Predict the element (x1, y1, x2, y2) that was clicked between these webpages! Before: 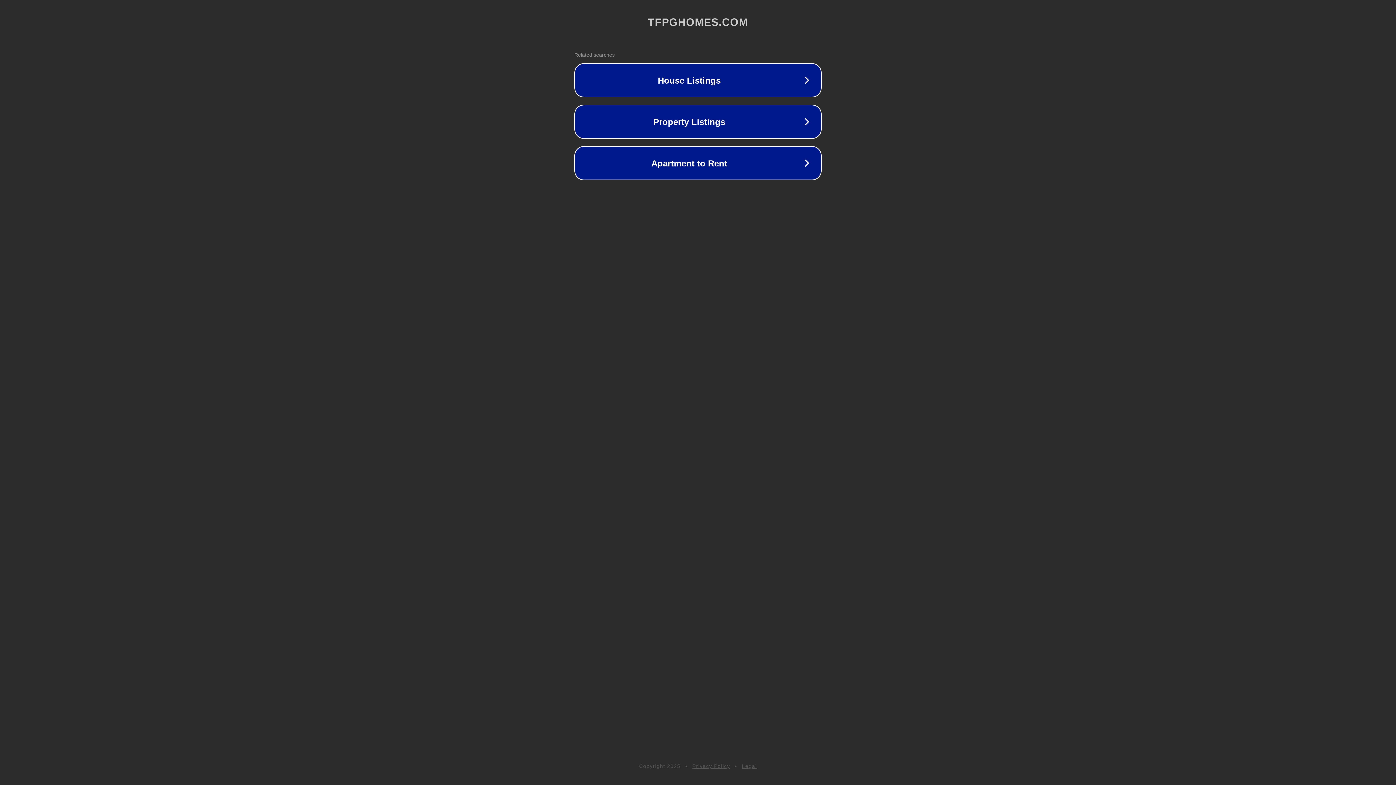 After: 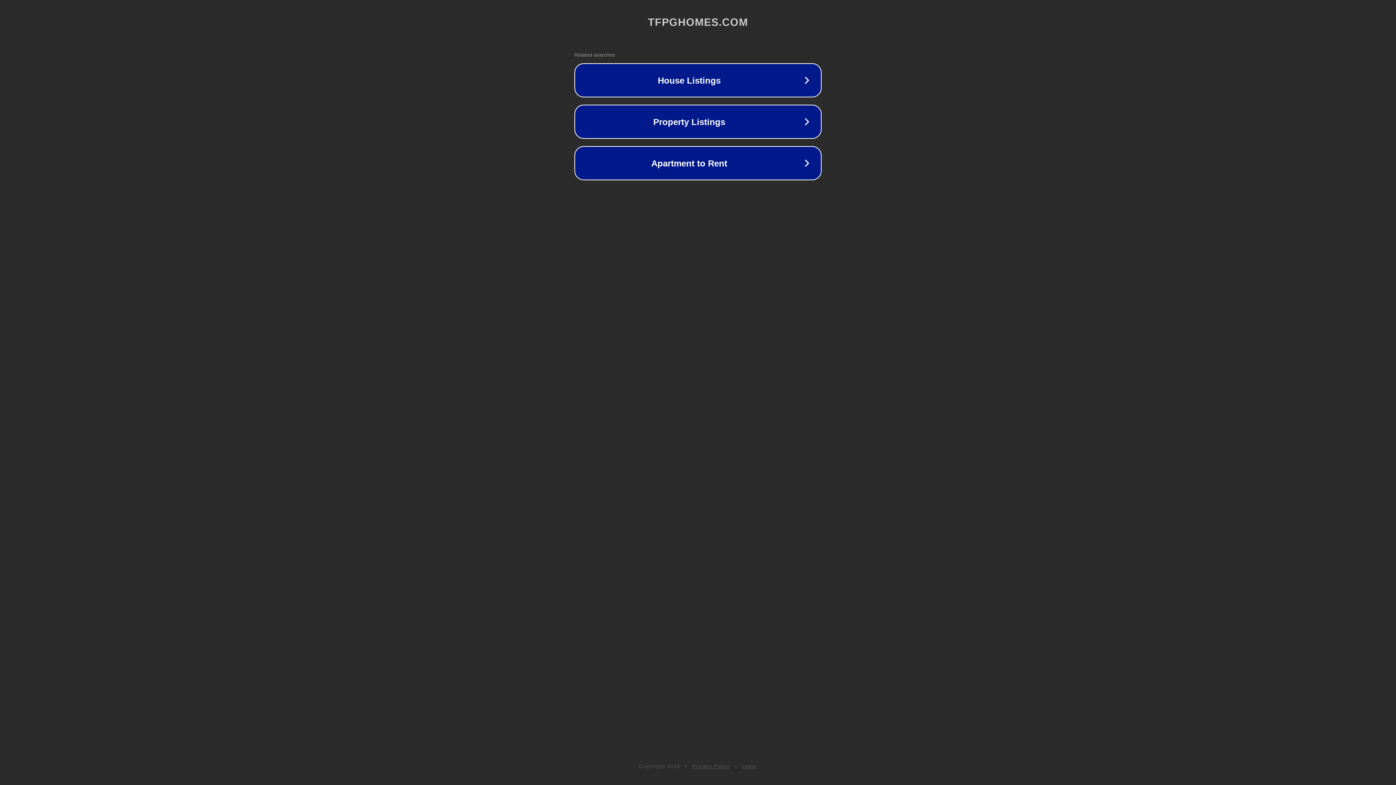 Action: label: Privacy Policy bbox: (692, 763, 730, 769)